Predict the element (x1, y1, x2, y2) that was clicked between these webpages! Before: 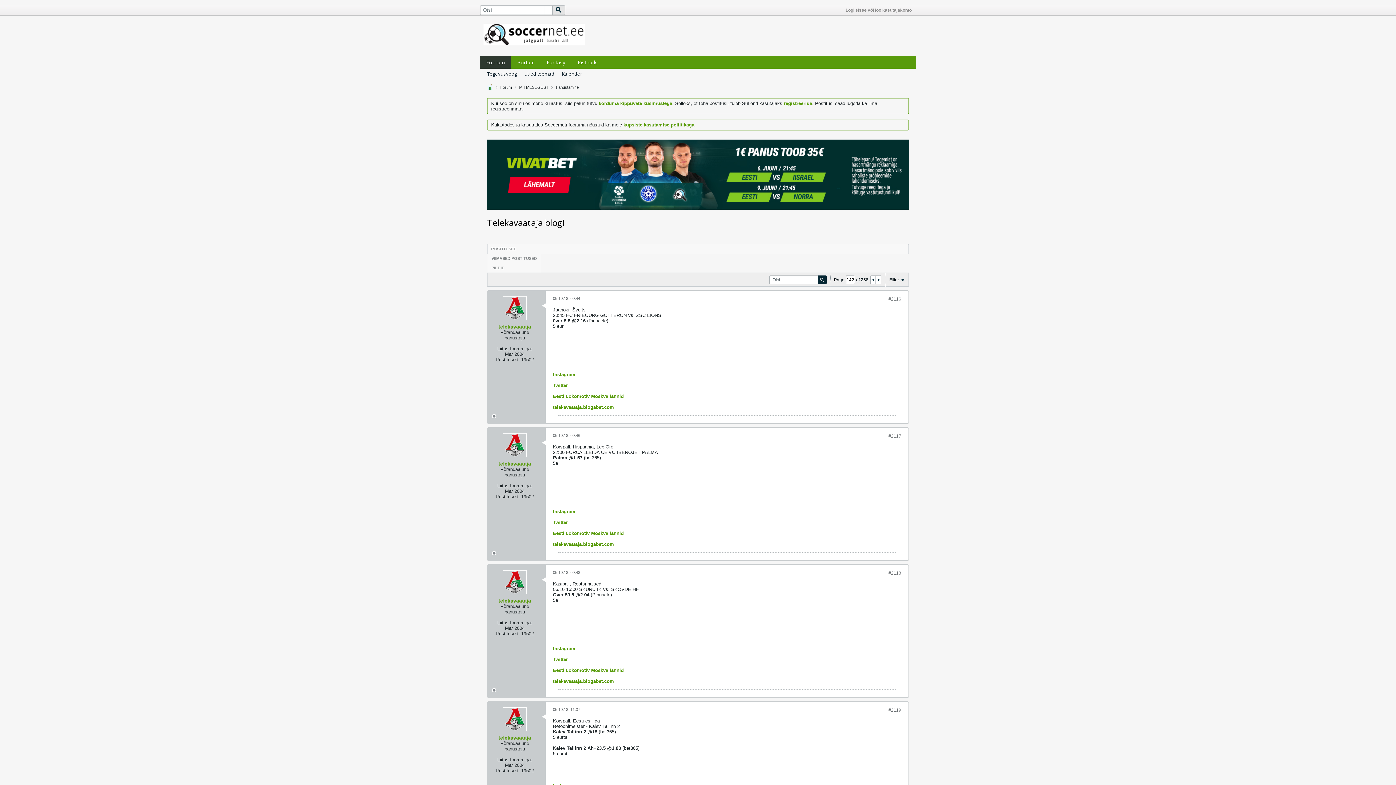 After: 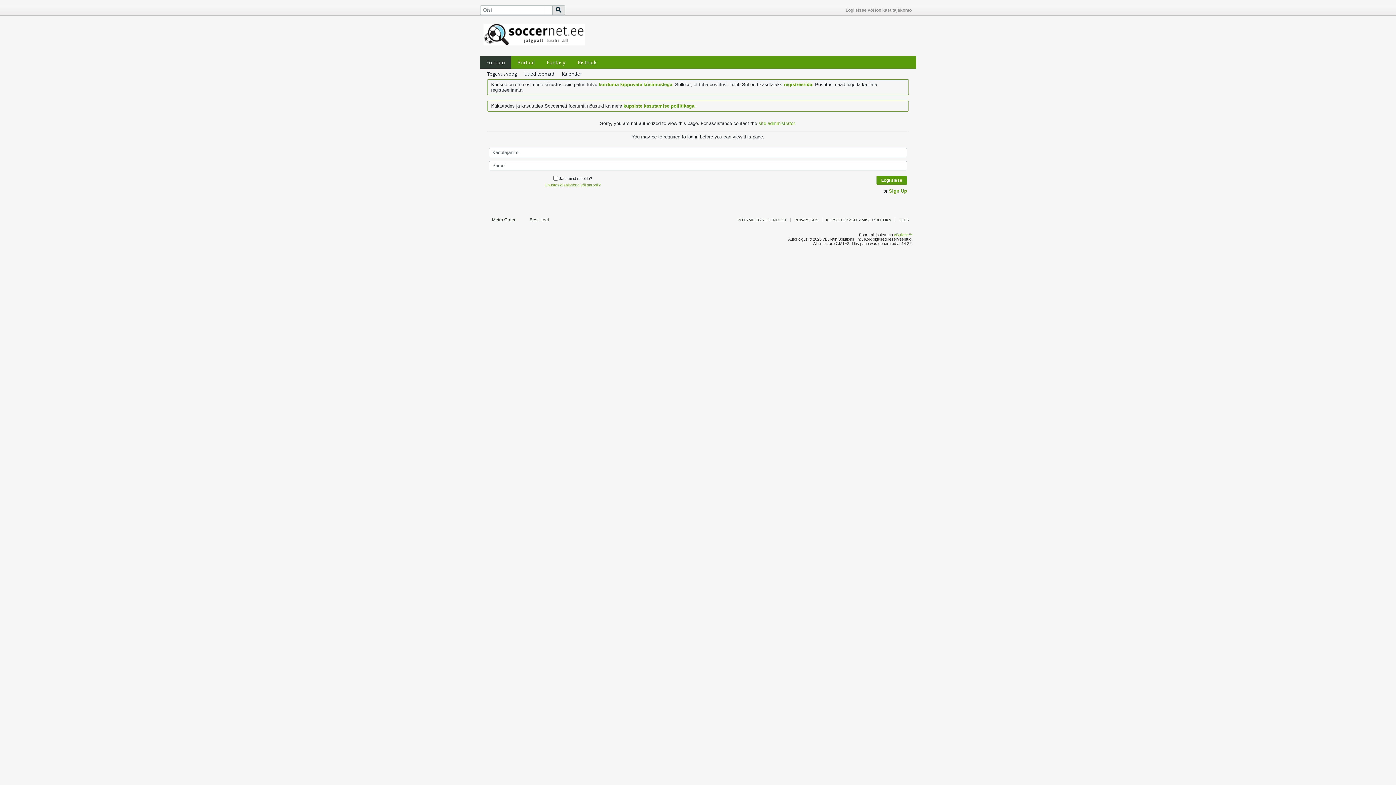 Action: bbox: (502, 296, 526, 320)